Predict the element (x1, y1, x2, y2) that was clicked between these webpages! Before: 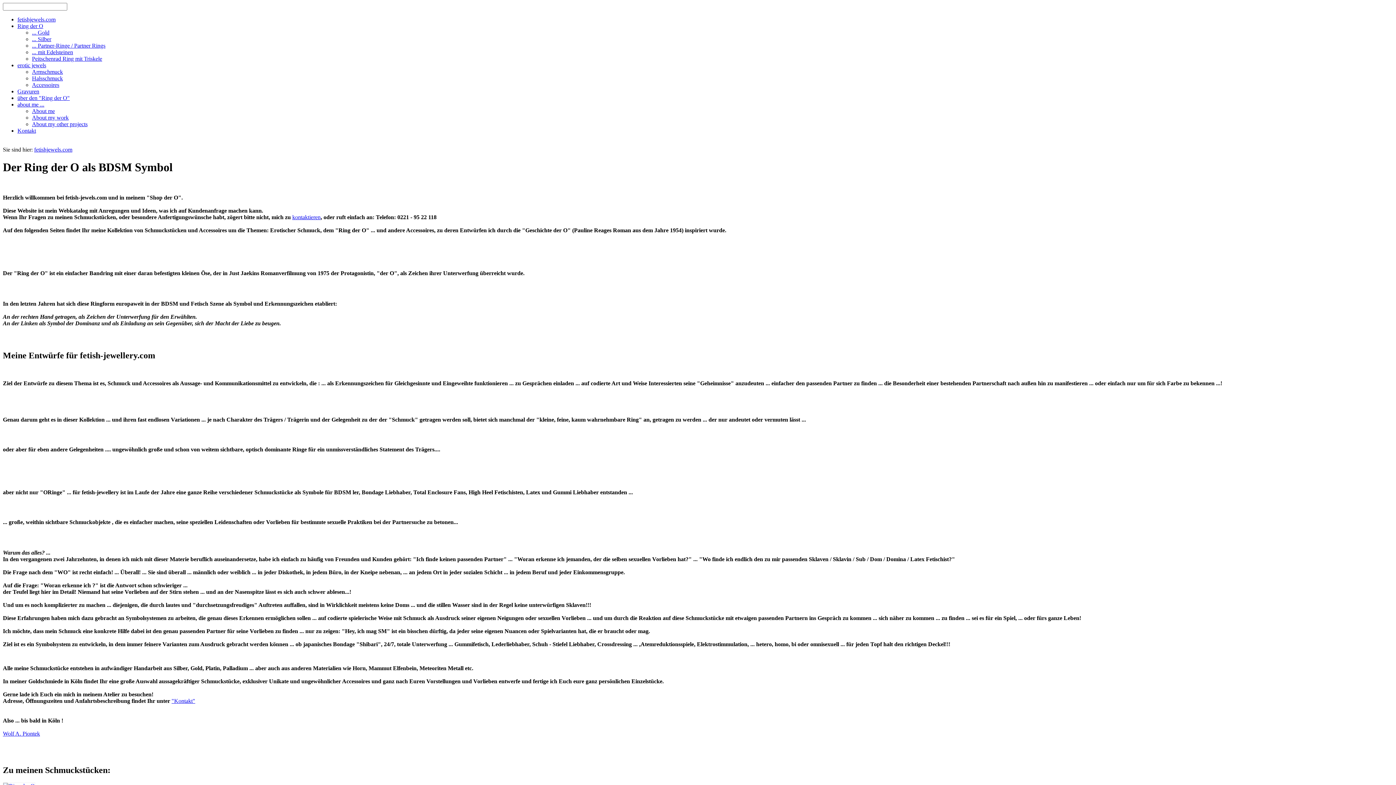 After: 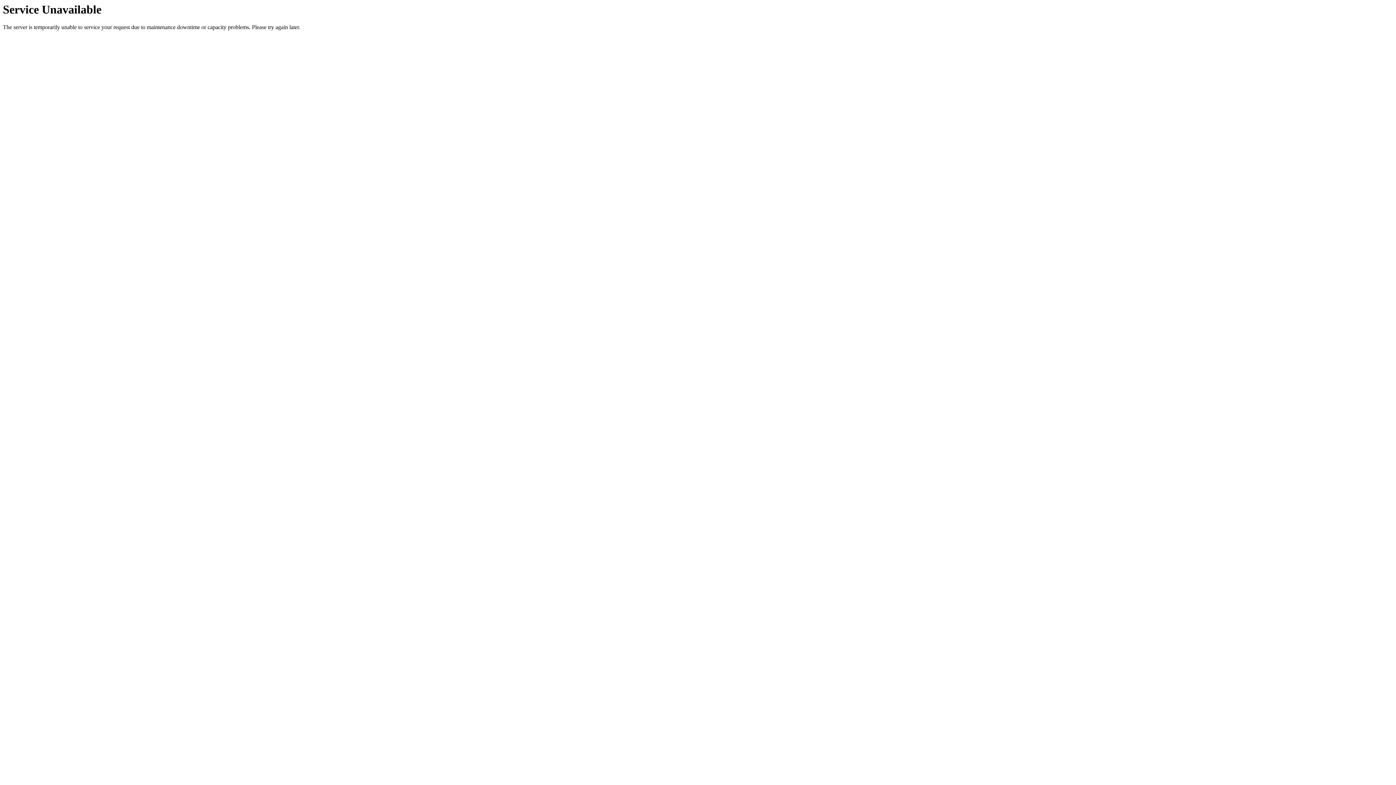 Action: bbox: (32, 29, 49, 35) label: ... Gold